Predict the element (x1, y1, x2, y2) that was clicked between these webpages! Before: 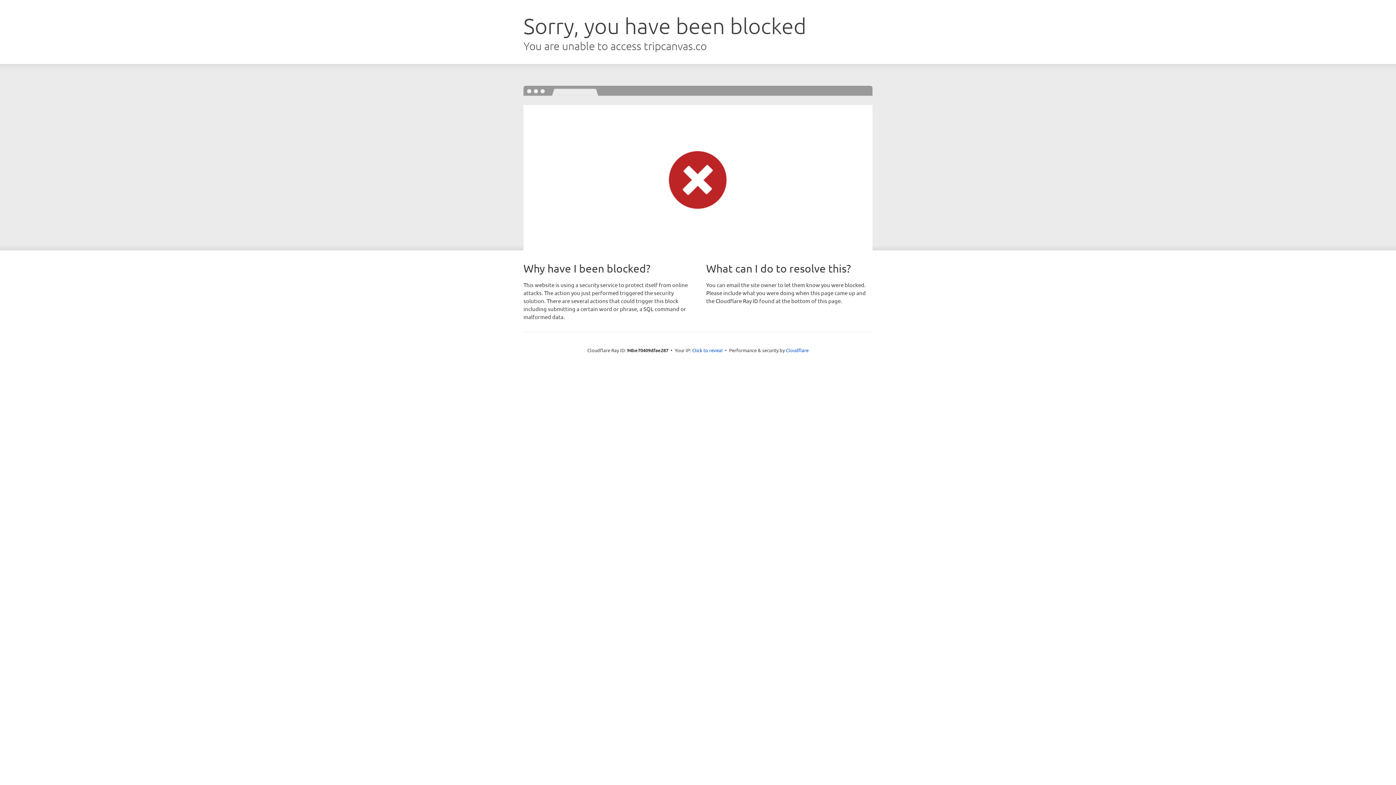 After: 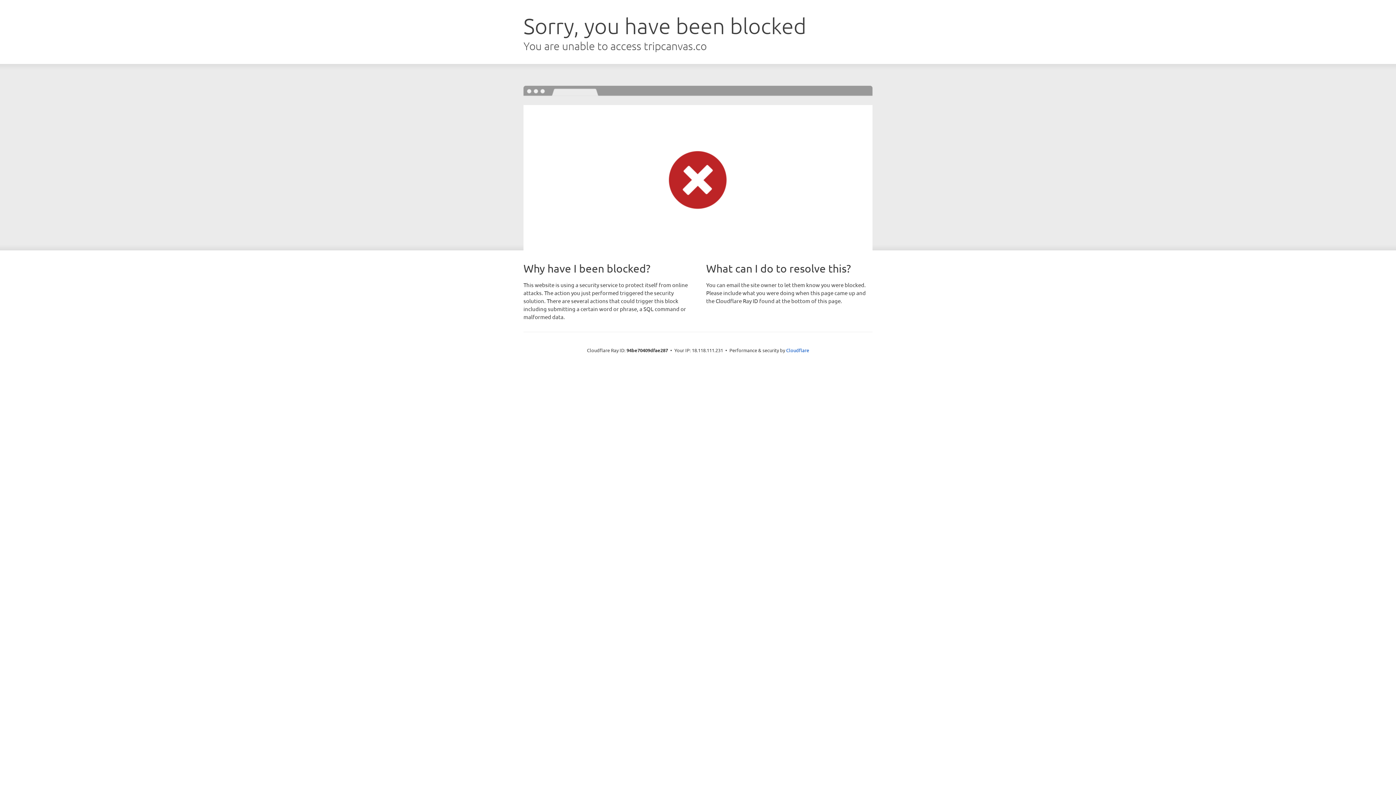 Action: label: Click to reveal bbox: (692, 346, 722, 353)